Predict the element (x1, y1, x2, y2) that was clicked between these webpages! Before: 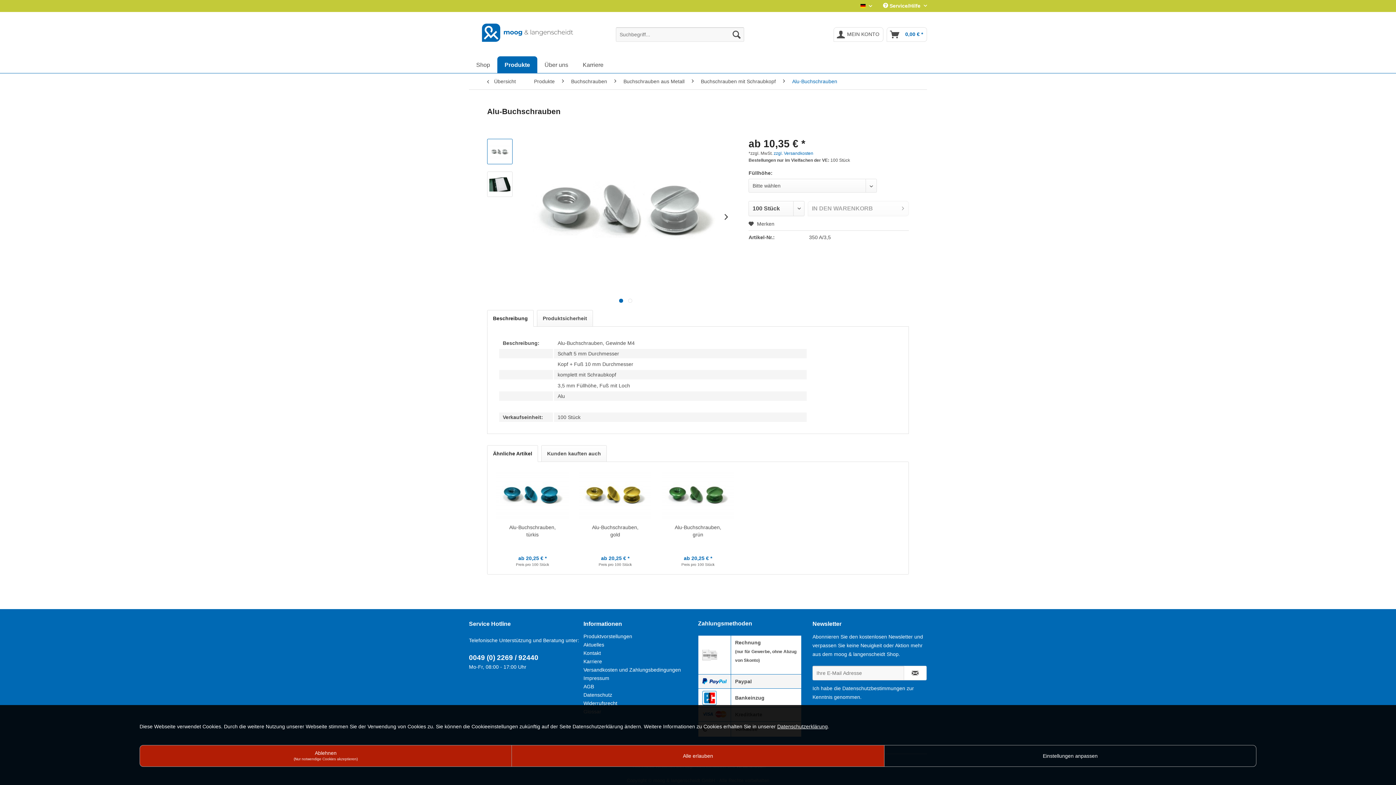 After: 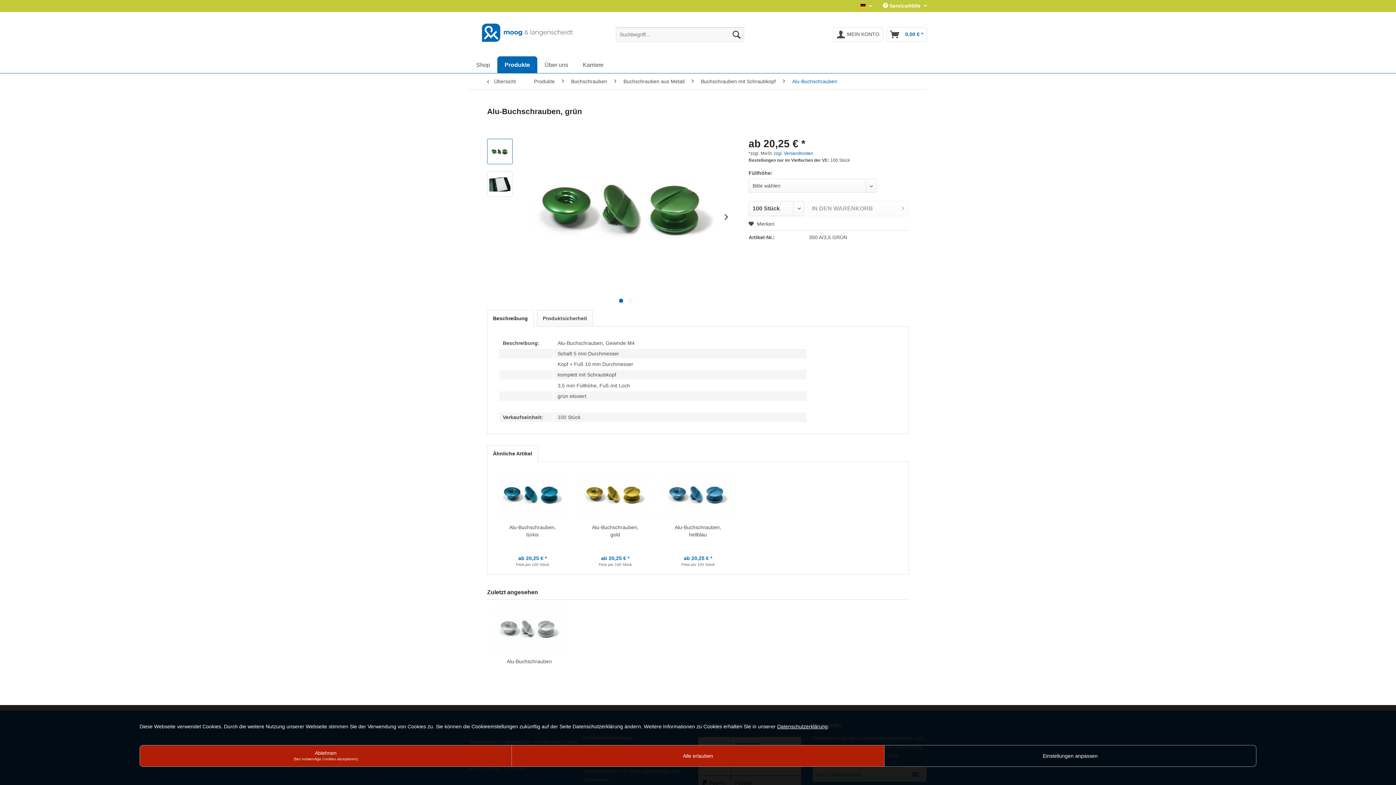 Action: bbox: (660, 469, 735, 520)